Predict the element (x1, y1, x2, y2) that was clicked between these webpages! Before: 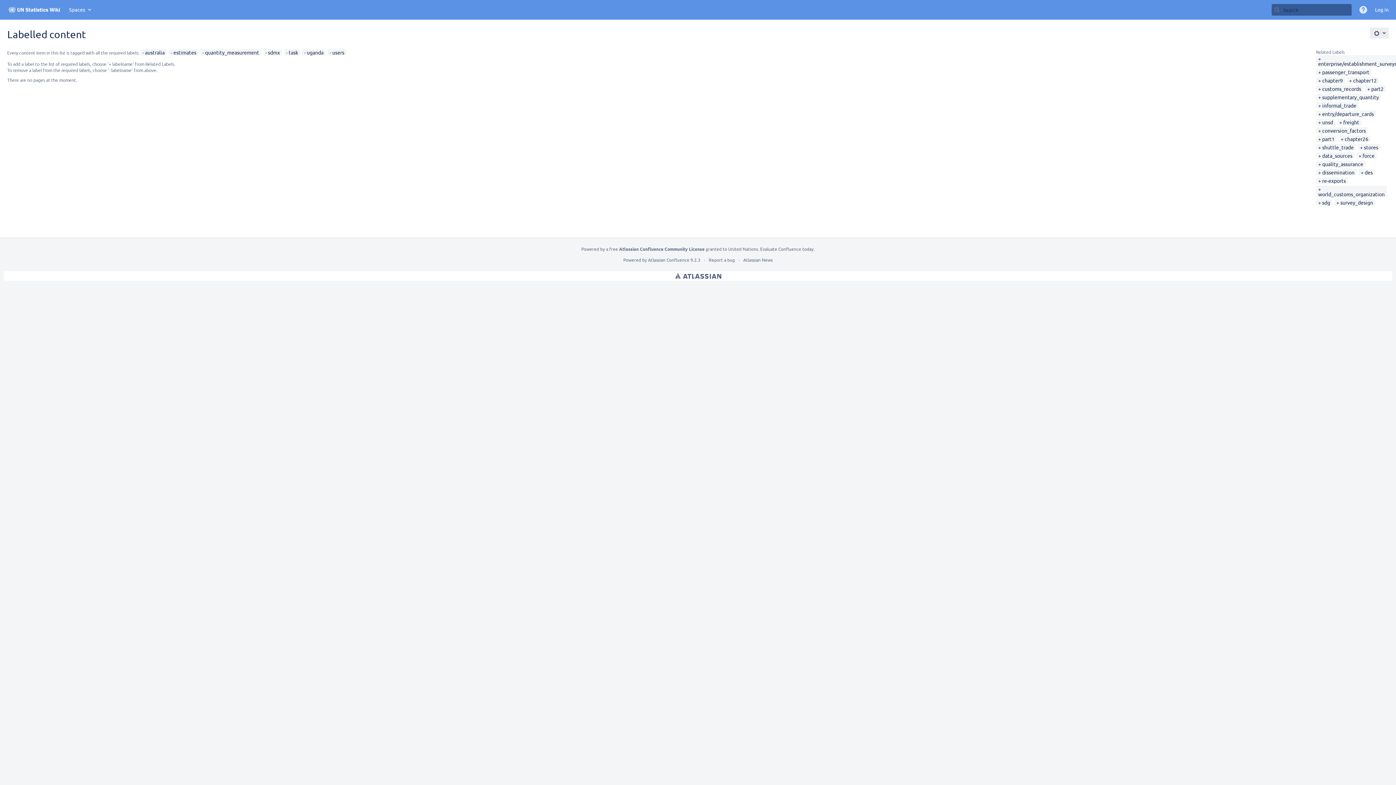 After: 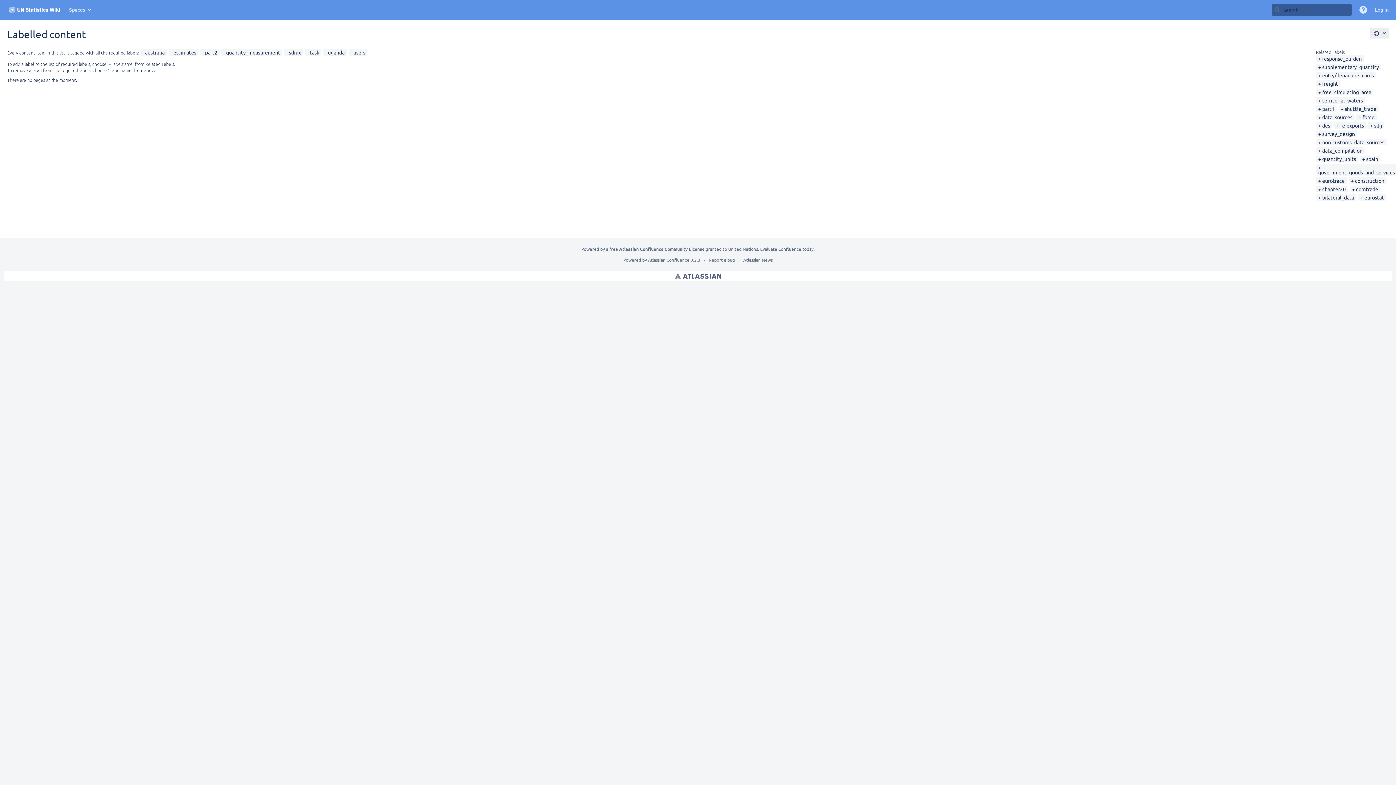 Action: bbox: (1367, 85, 1384, 92) label: part2